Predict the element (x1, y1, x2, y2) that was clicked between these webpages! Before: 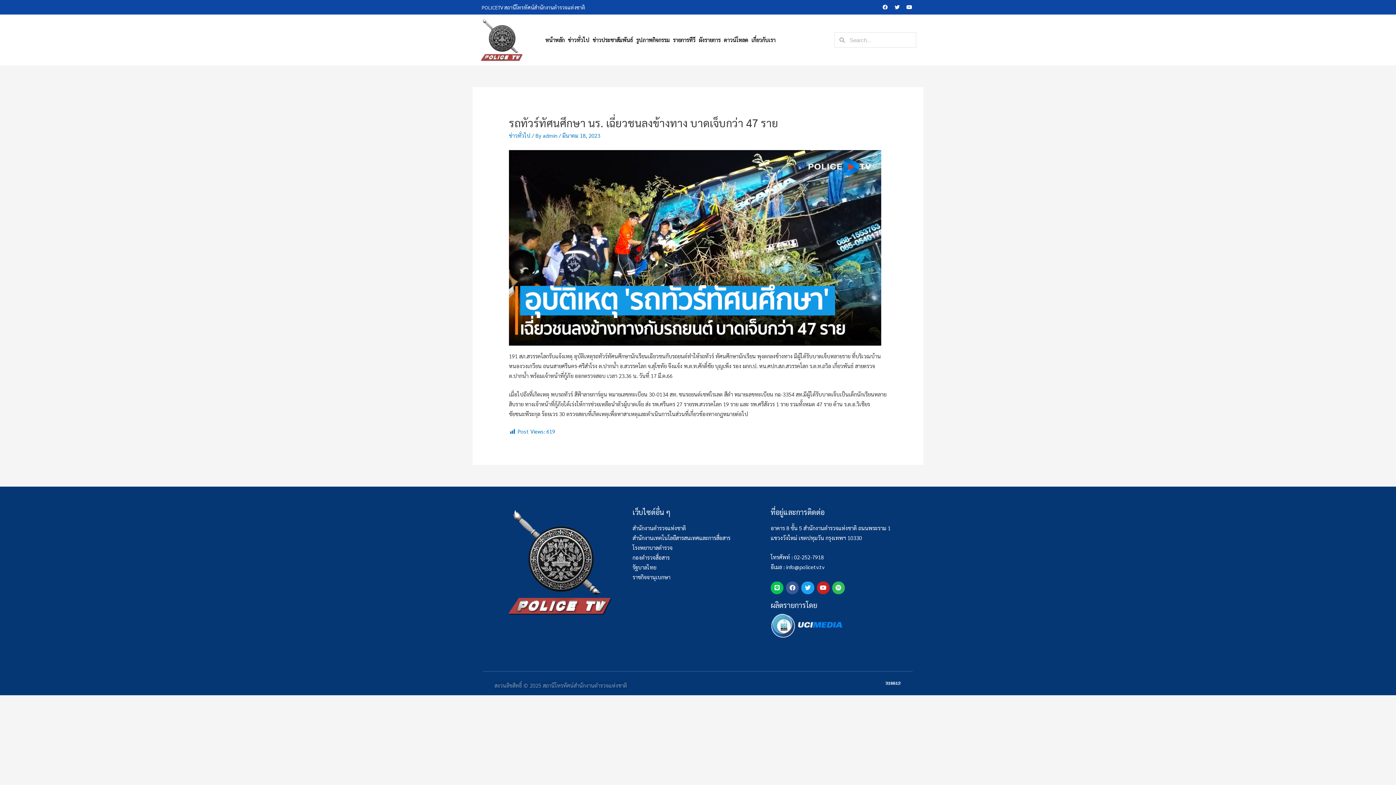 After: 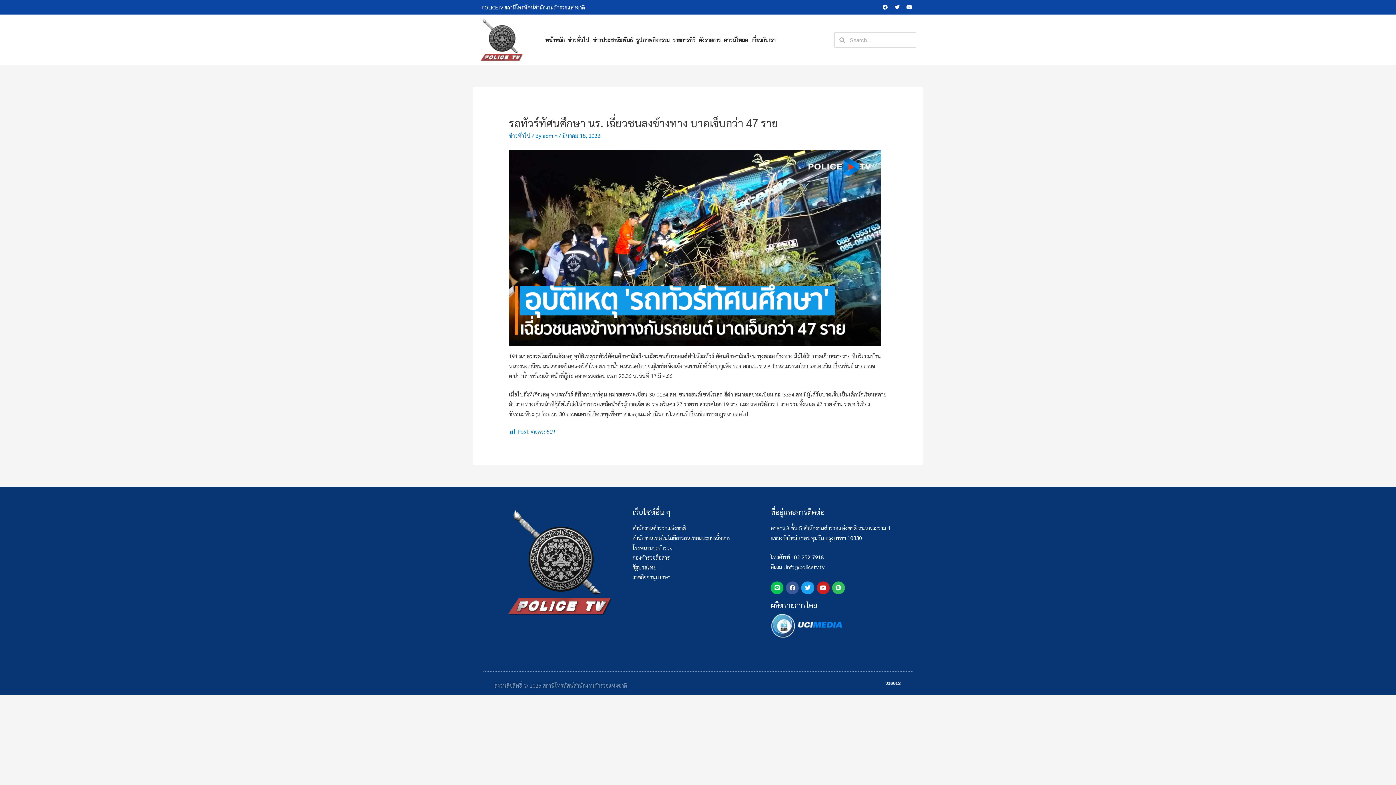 Action: bbox: (770, 613, 843, 638)